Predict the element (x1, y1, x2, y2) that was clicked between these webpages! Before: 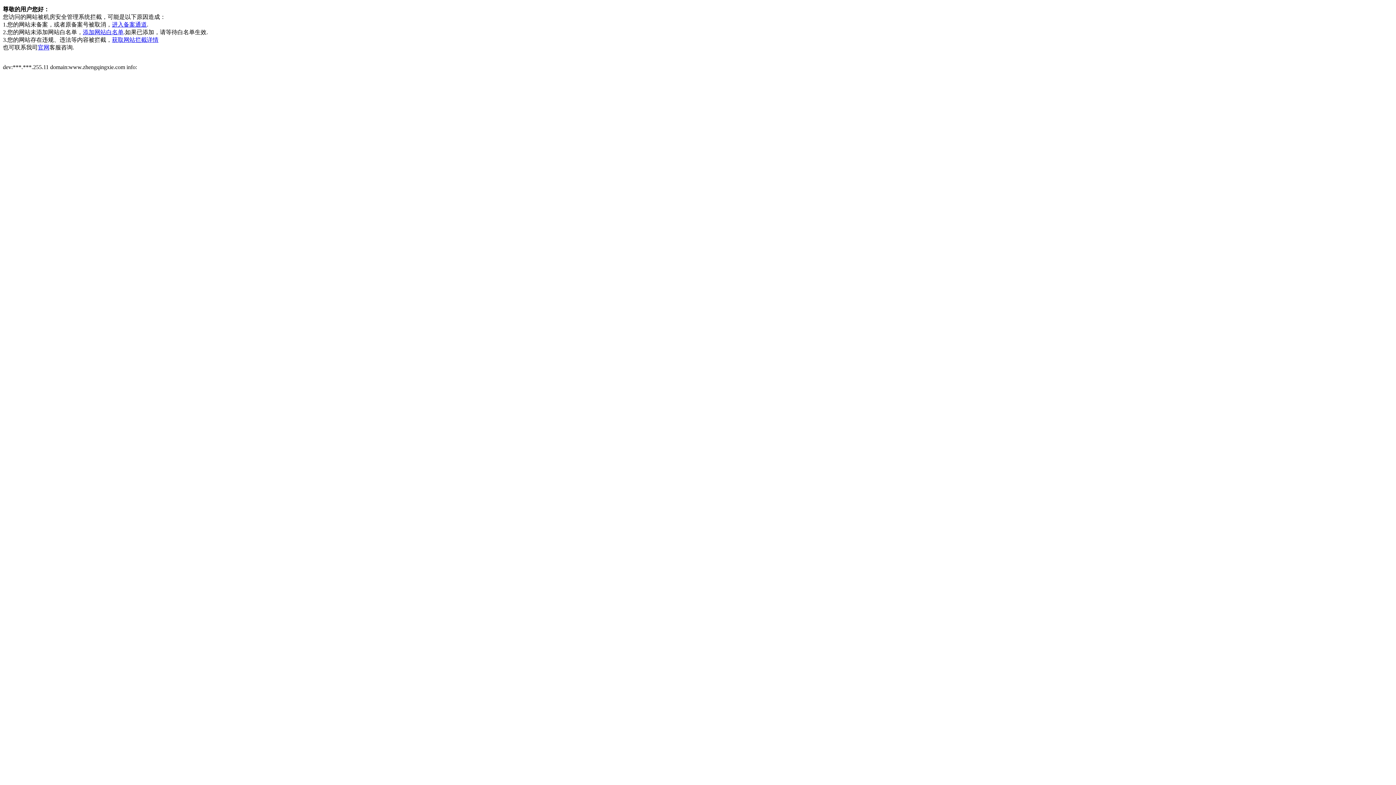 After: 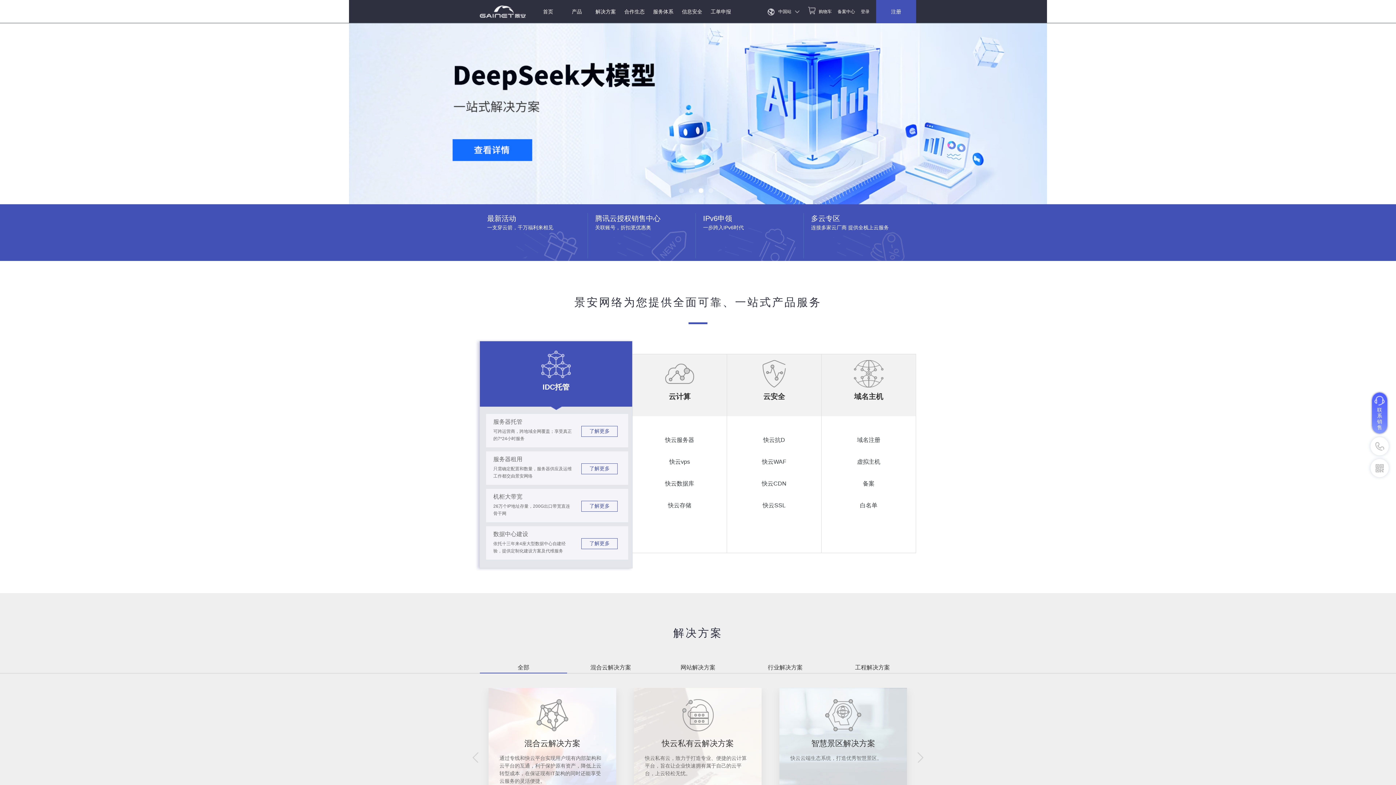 Action: label: 官网 bbox: (37, 44, 49, 50)